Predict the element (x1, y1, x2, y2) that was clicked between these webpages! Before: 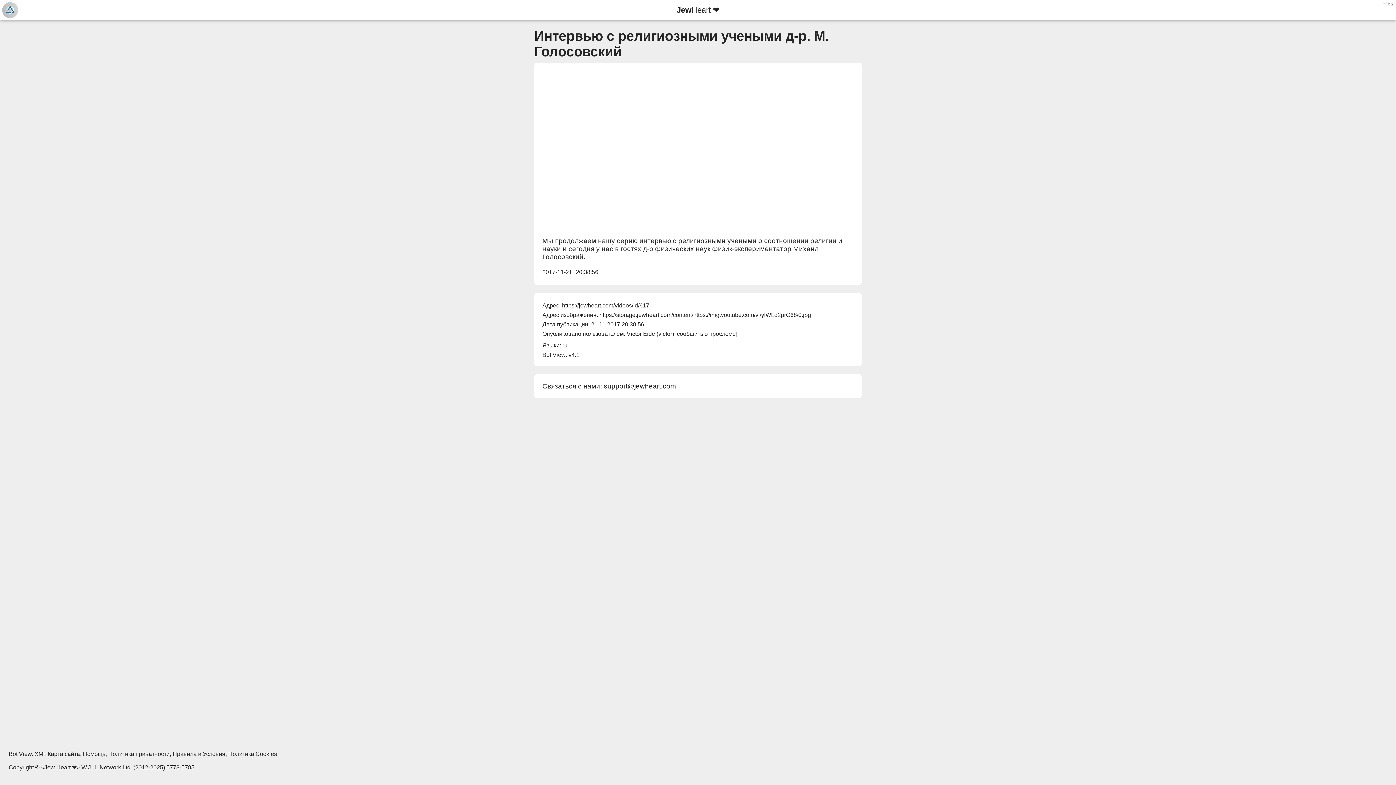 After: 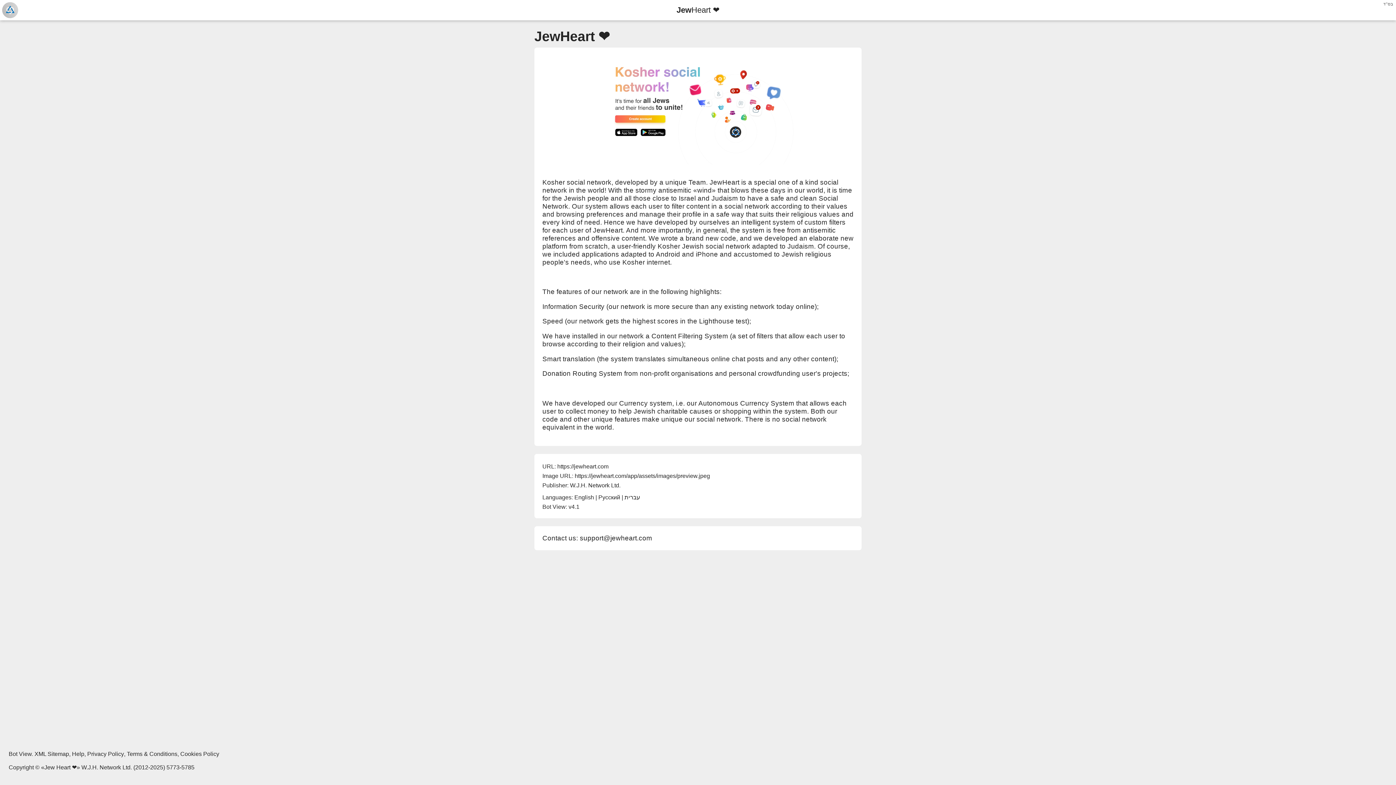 Action: bbox: (20, 0, 1376, 20) label: JewHeart ❤